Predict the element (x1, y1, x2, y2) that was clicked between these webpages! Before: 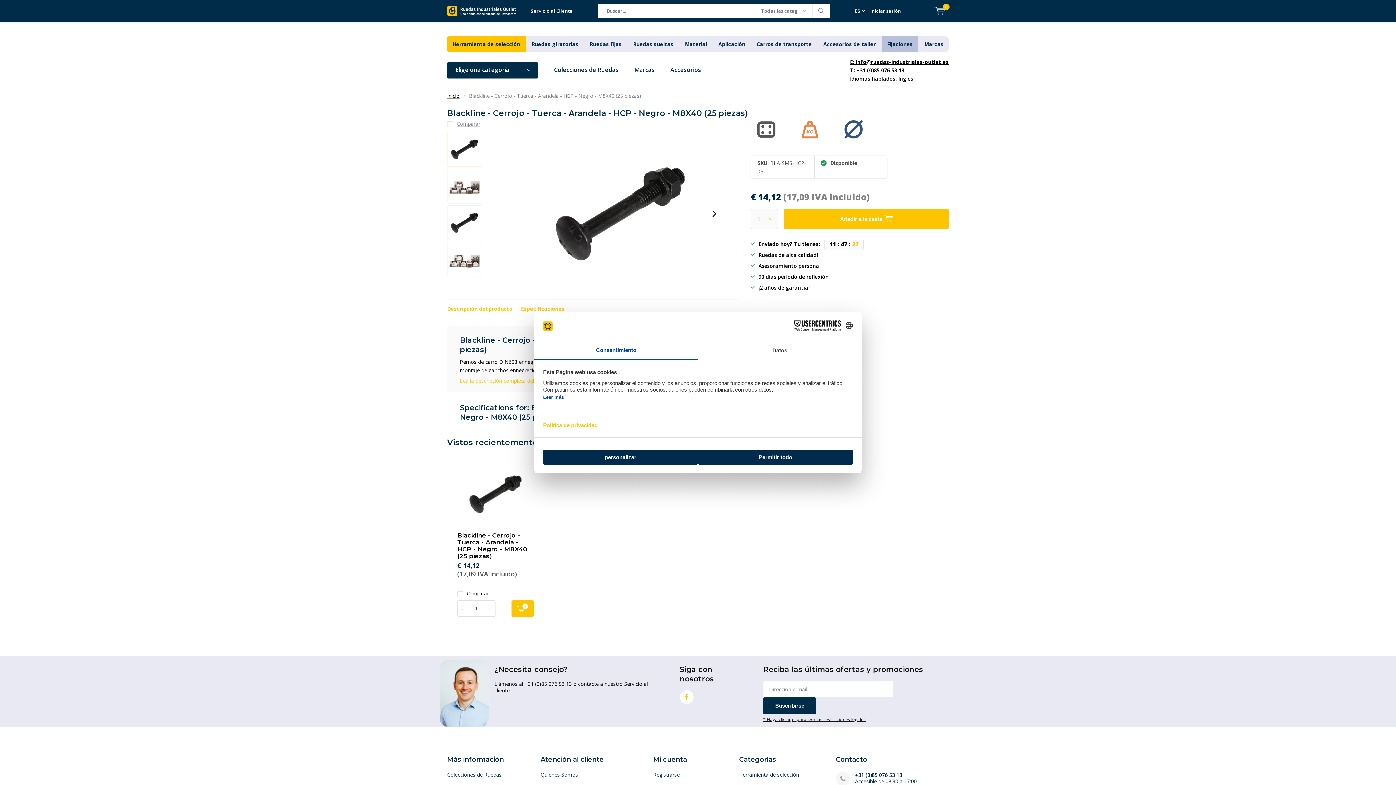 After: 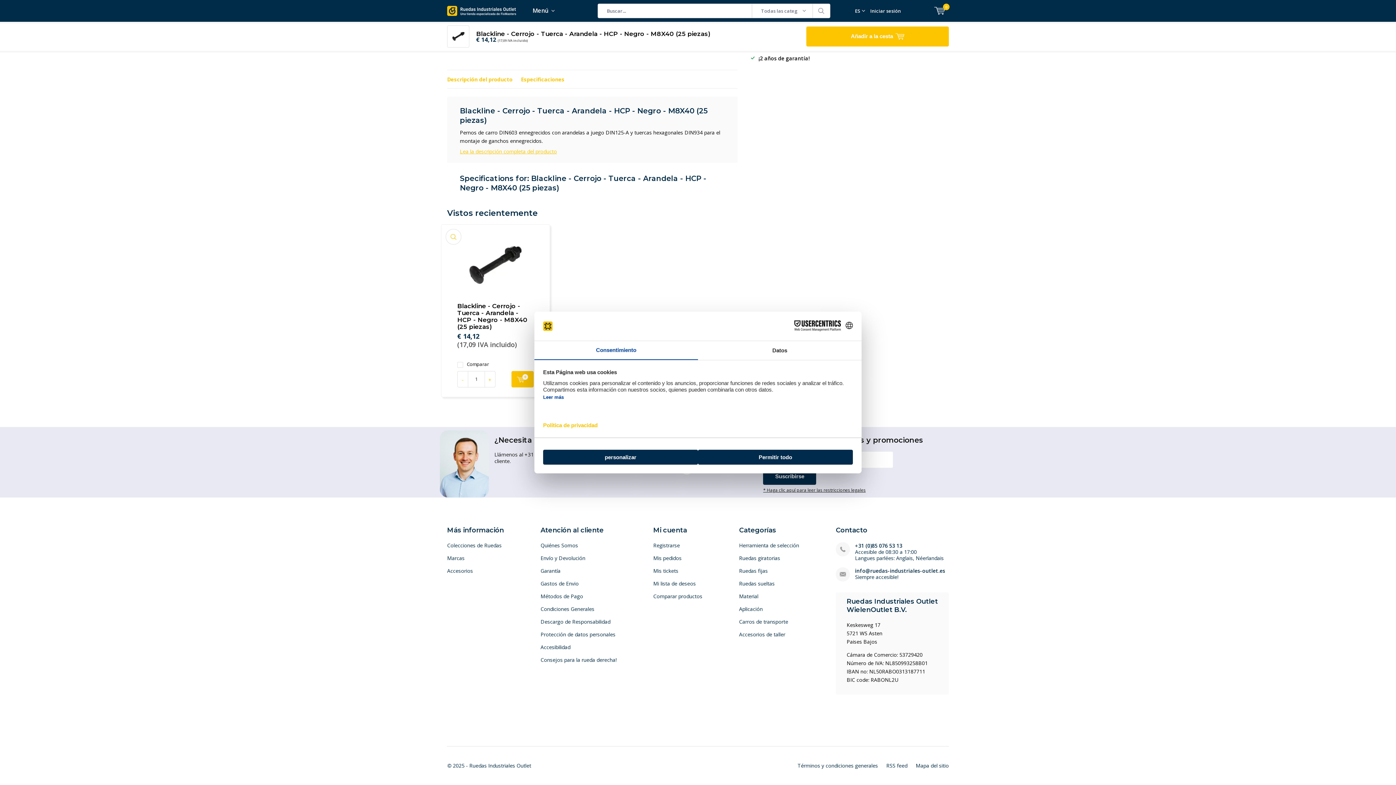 Action: bbox: (521, 305, 564, 312) label: Especificaciones